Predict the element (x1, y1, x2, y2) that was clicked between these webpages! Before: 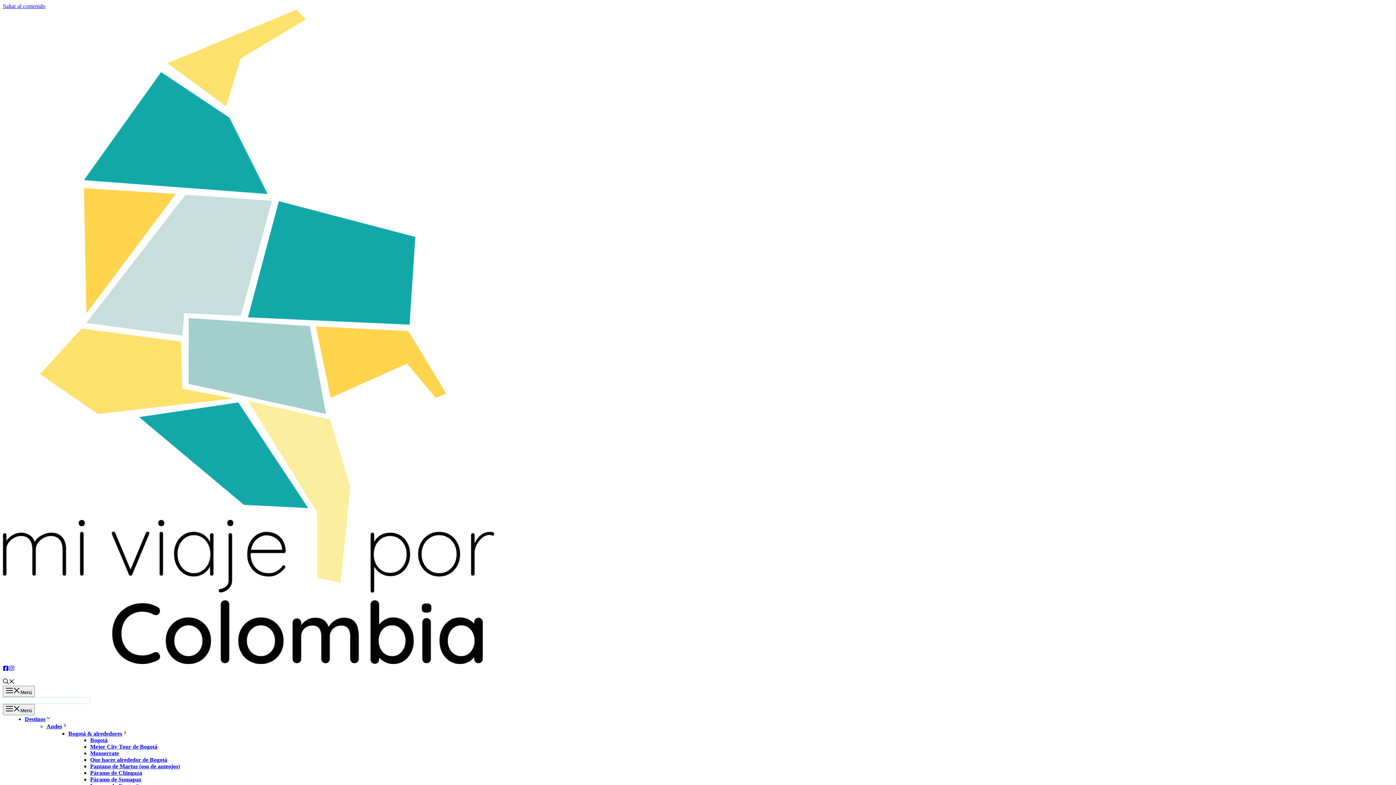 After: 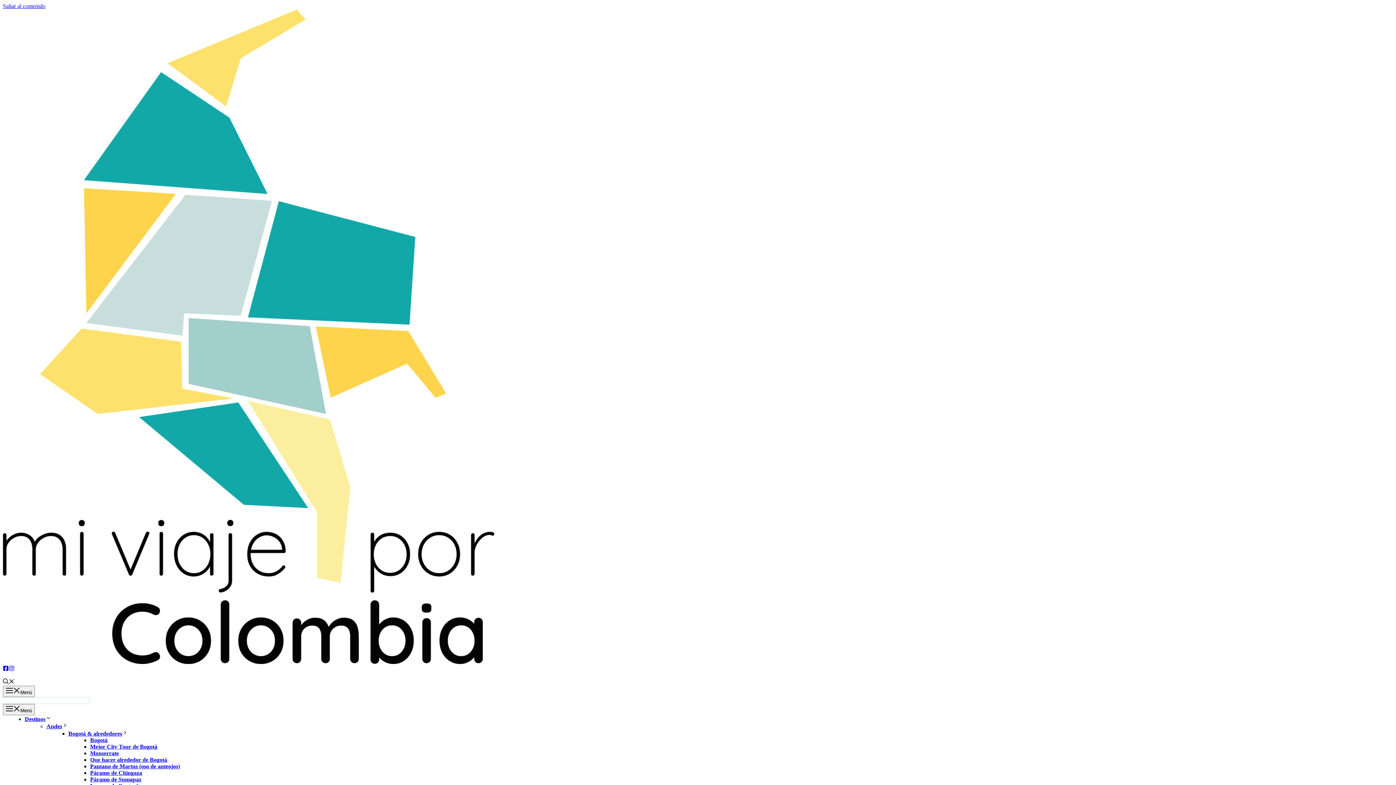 Action: bbox: (8, 666, 14, 672)